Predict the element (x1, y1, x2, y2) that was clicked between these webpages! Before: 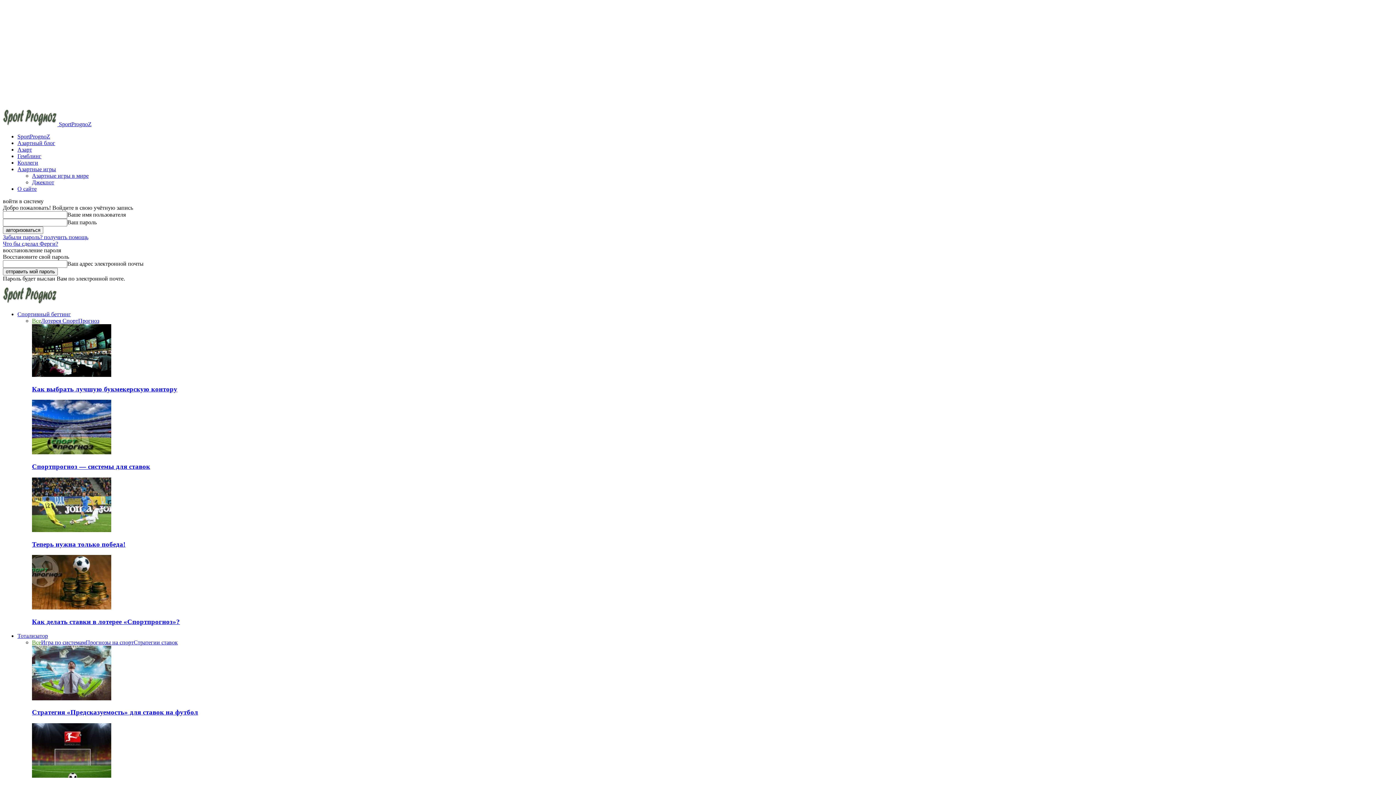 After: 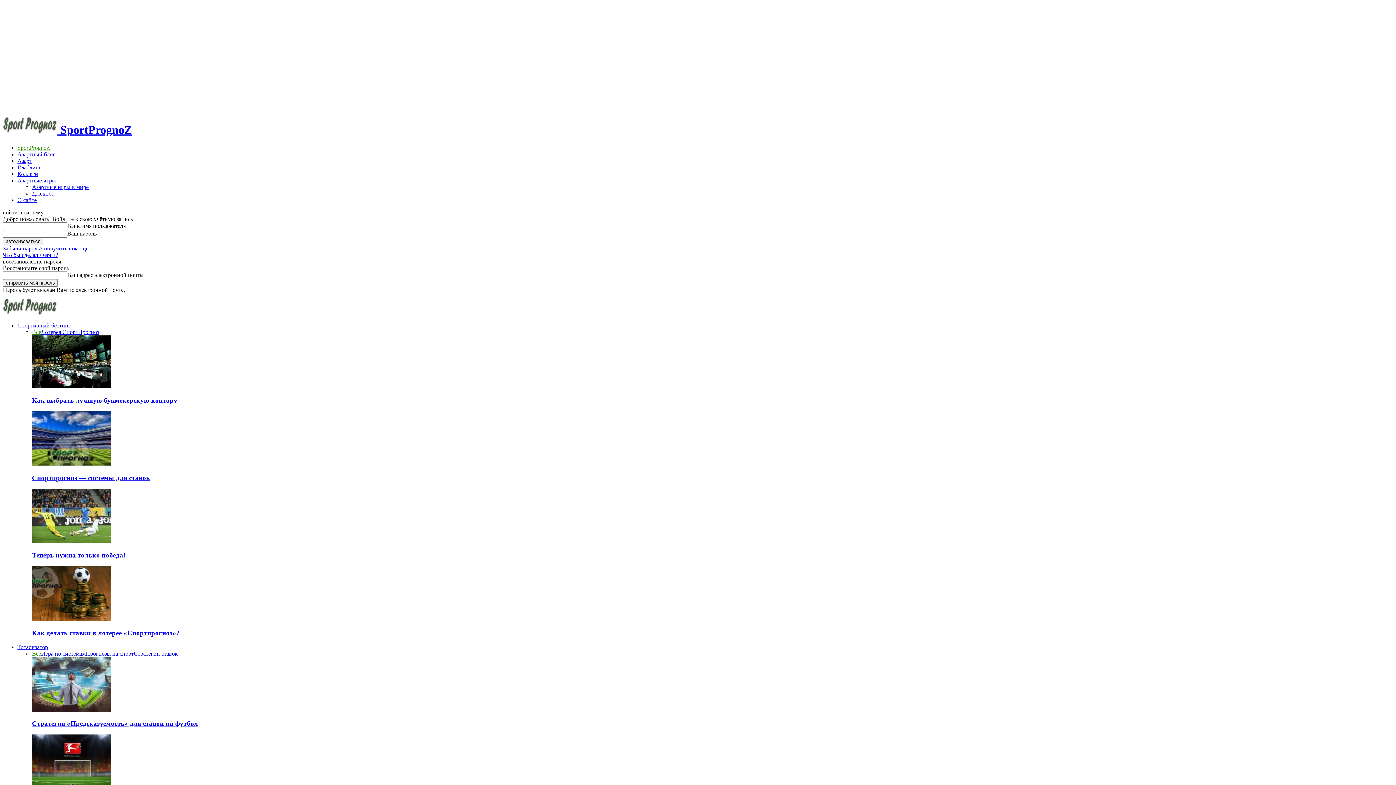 Action: label:  SportPrognoZ bbox: (2, 121, 91, 127)